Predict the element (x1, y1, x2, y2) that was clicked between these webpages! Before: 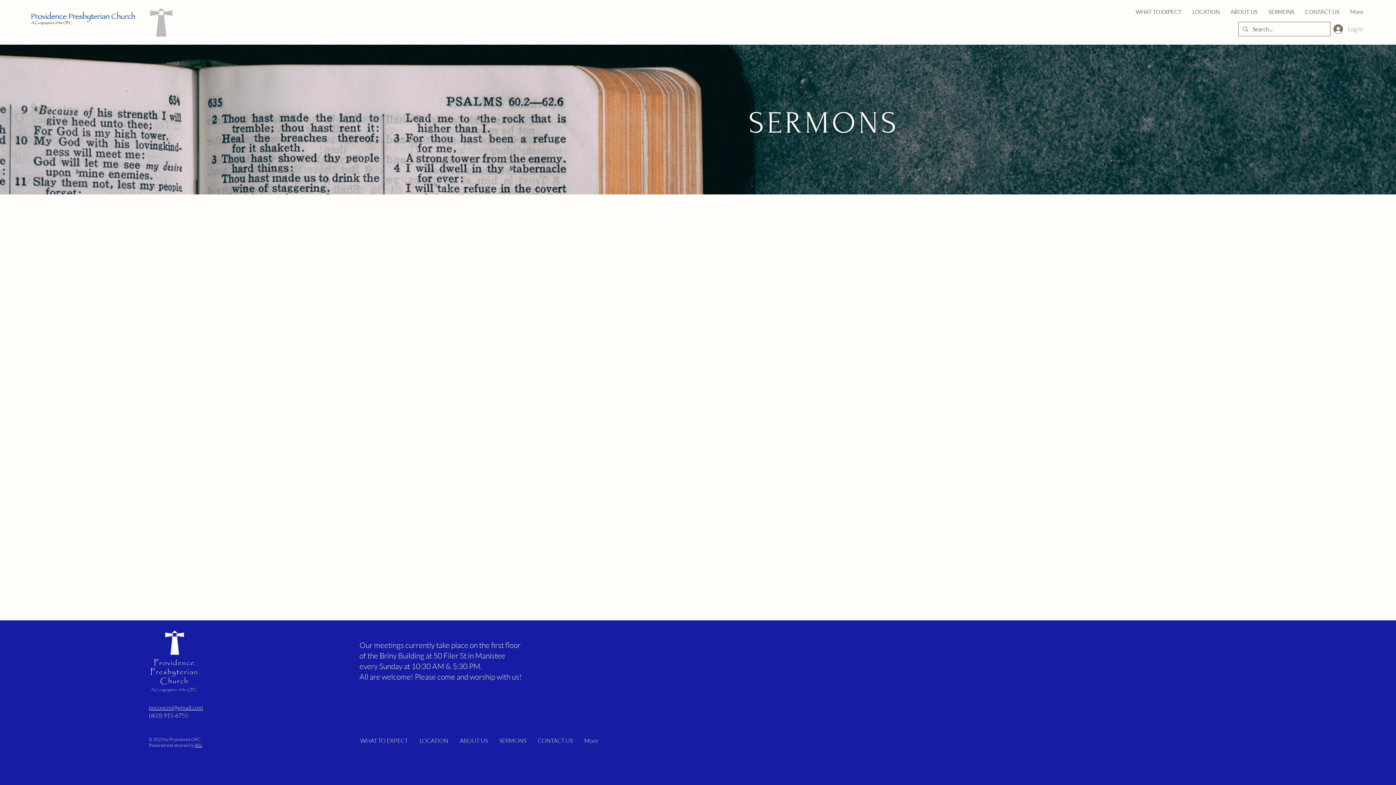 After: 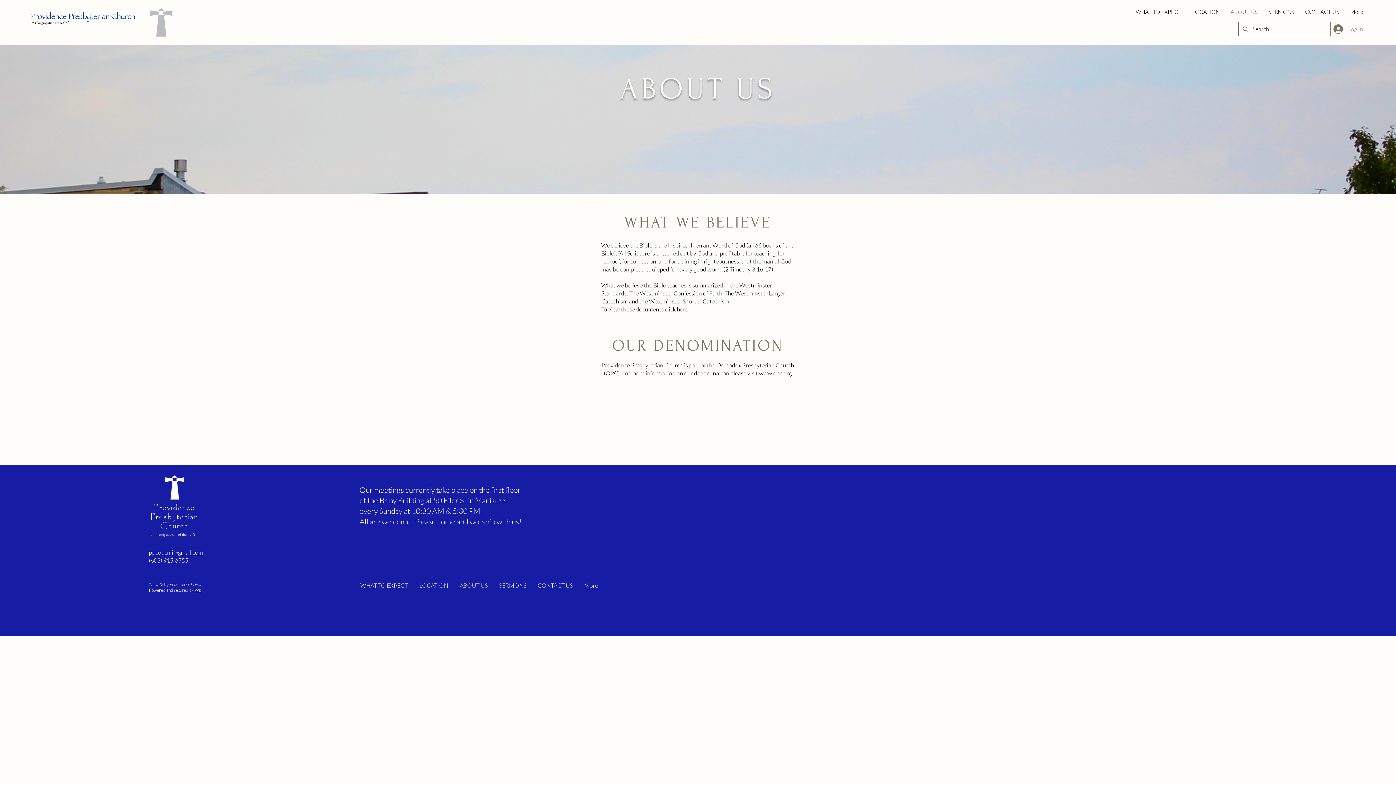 Action: label: ABOUT US bbox: (454, 734, 493, 748)